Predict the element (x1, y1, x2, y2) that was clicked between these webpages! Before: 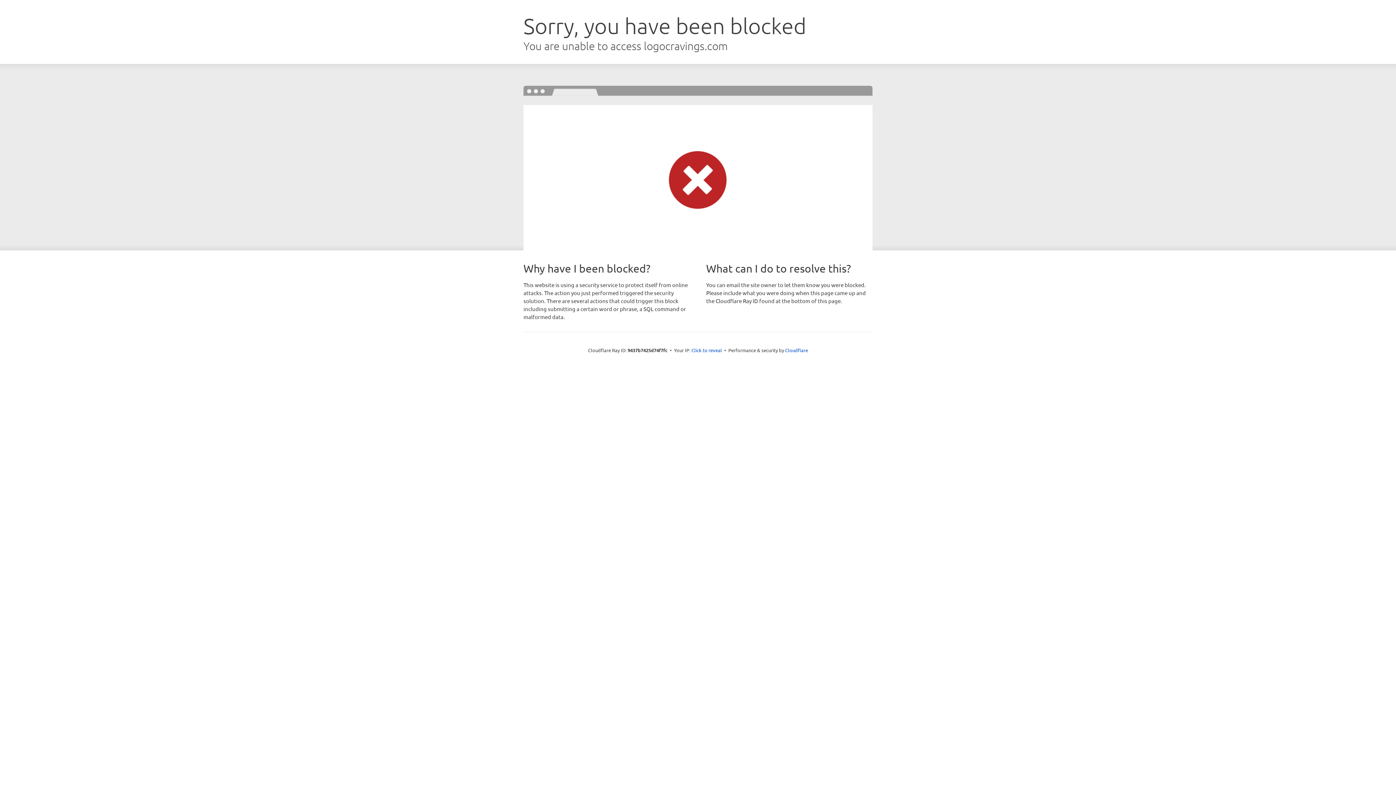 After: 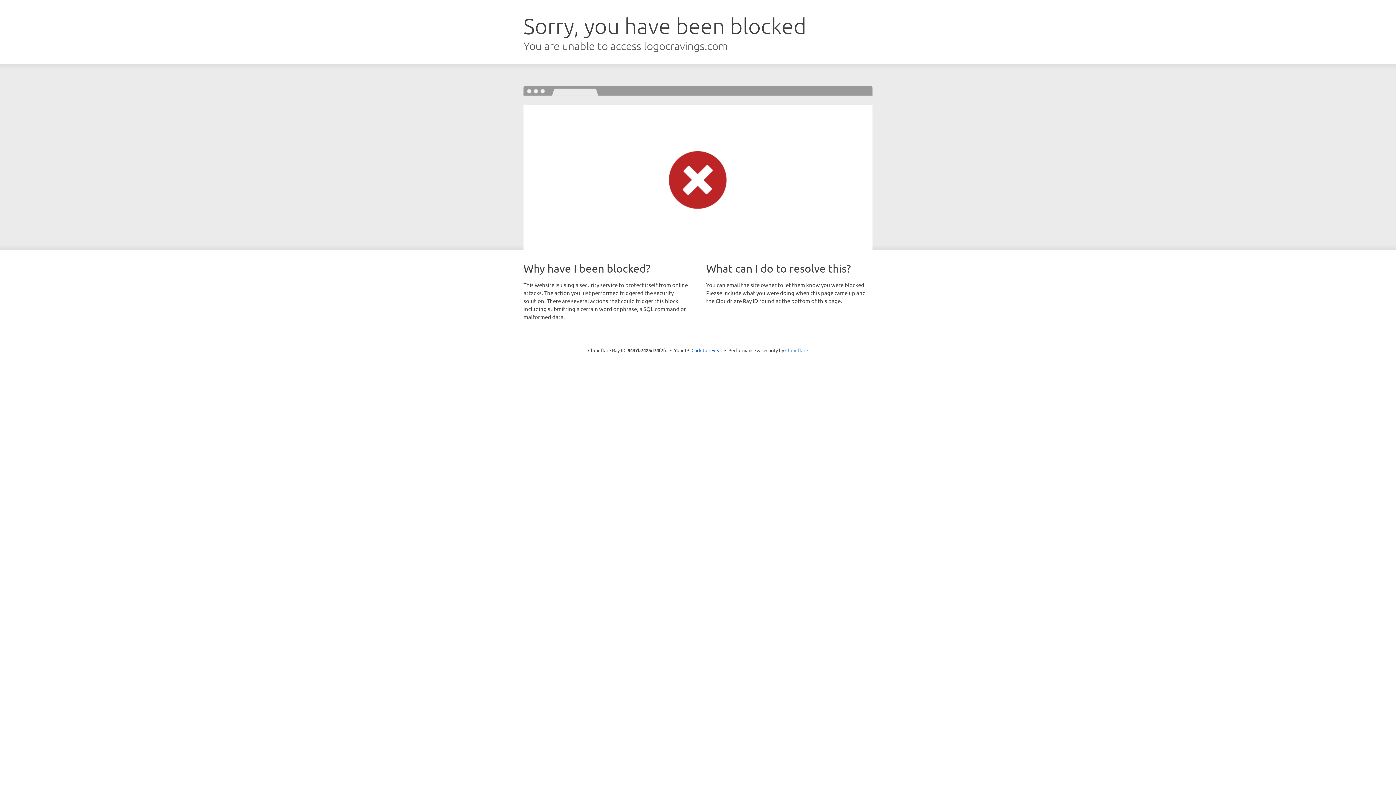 Action: bbox: (785, 347, 808, 353) label: Cloudflare